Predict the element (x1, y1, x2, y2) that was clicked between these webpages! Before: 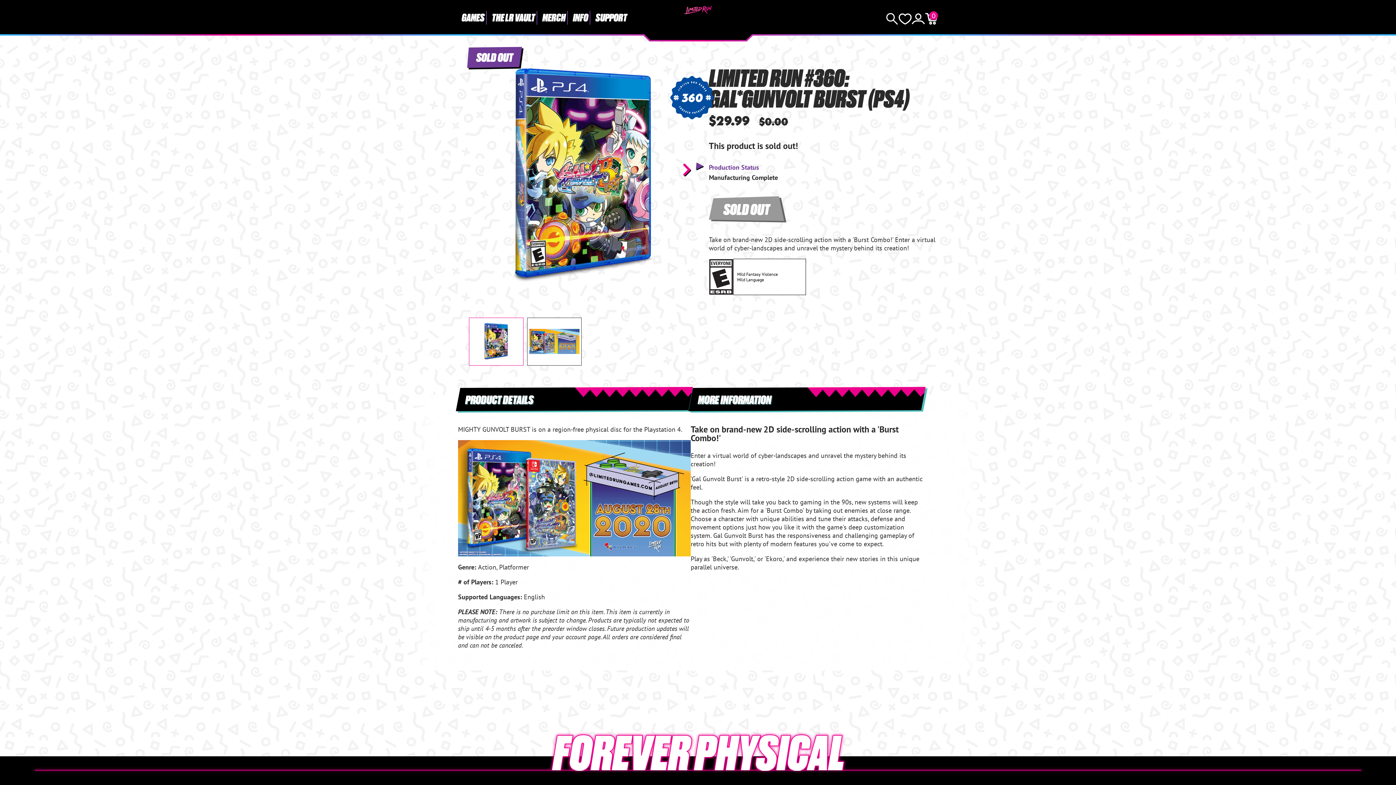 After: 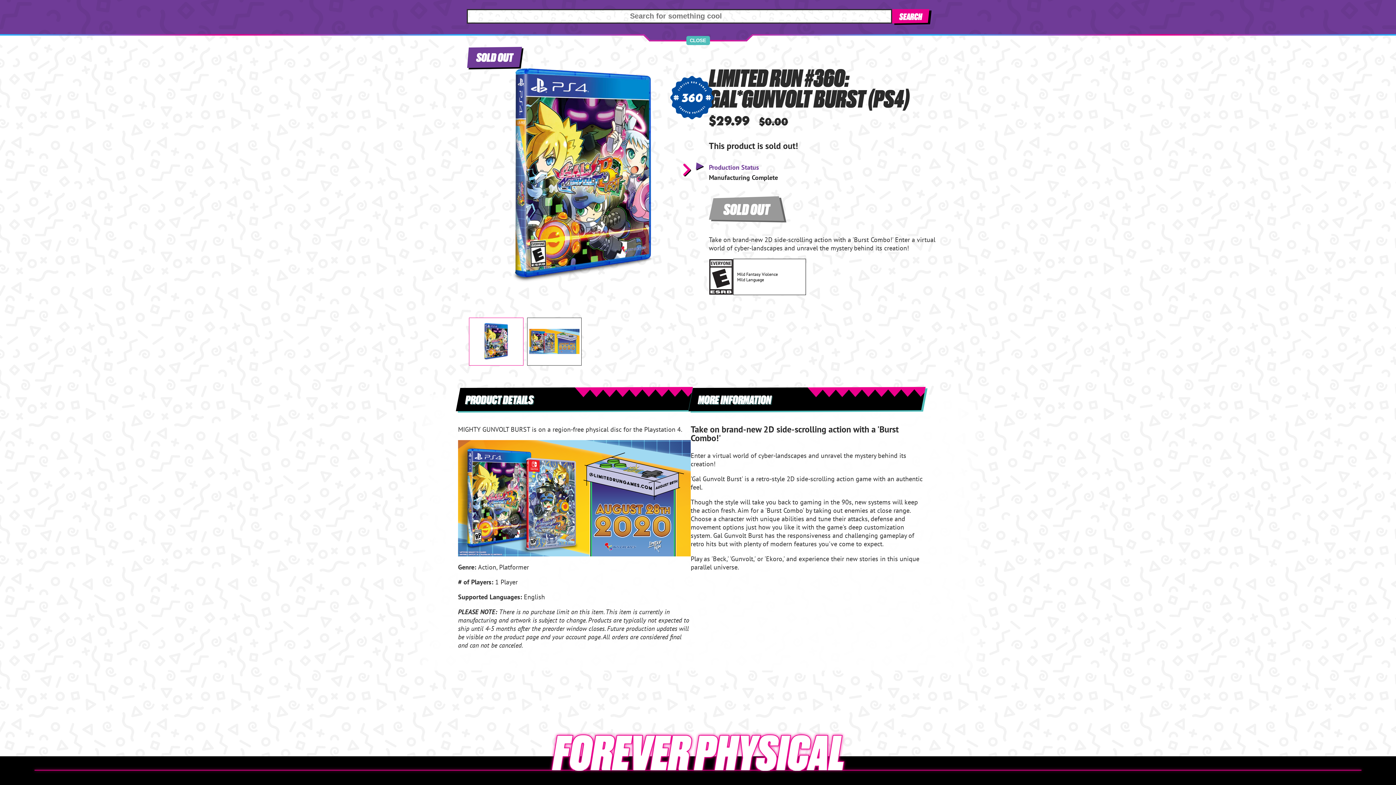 Action: bbox: (885, 13, 898, 24) label: Search